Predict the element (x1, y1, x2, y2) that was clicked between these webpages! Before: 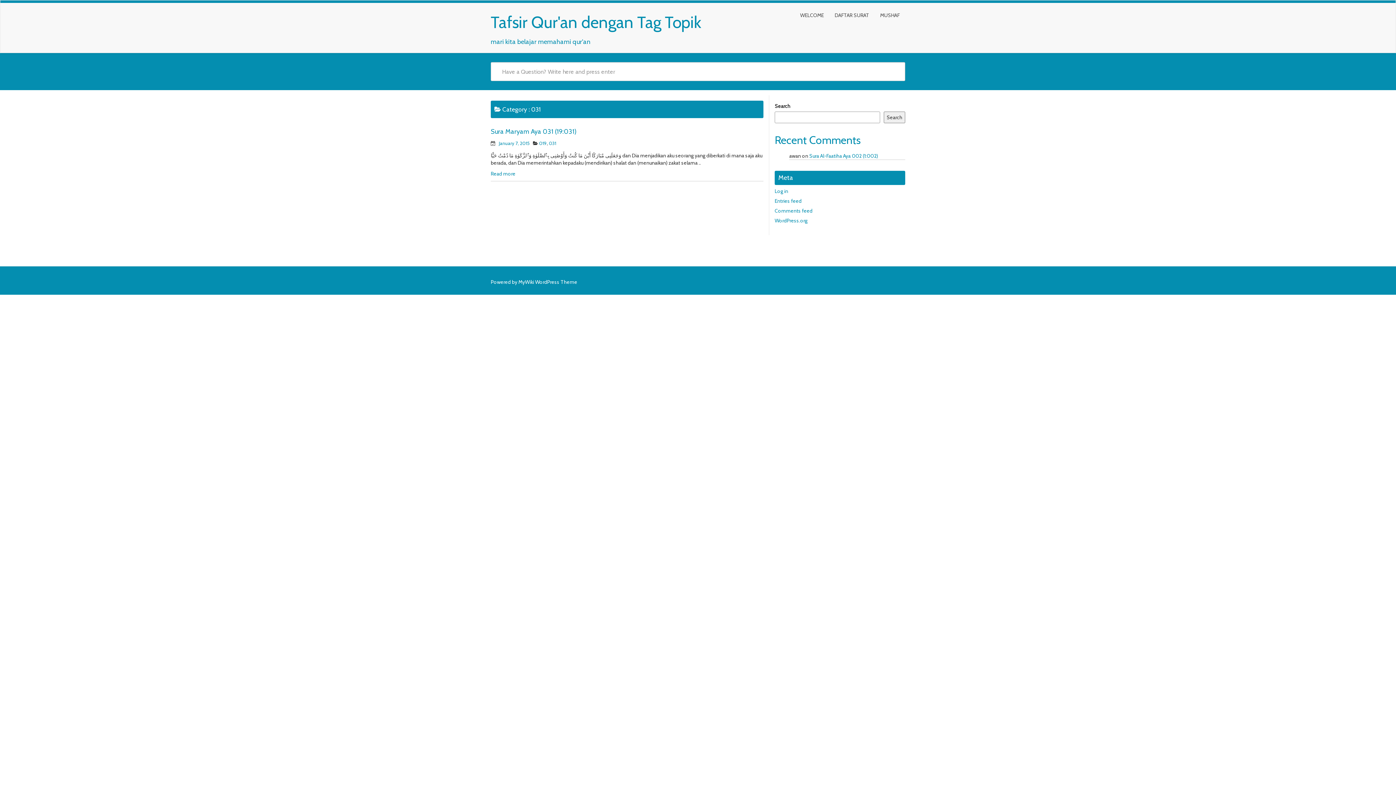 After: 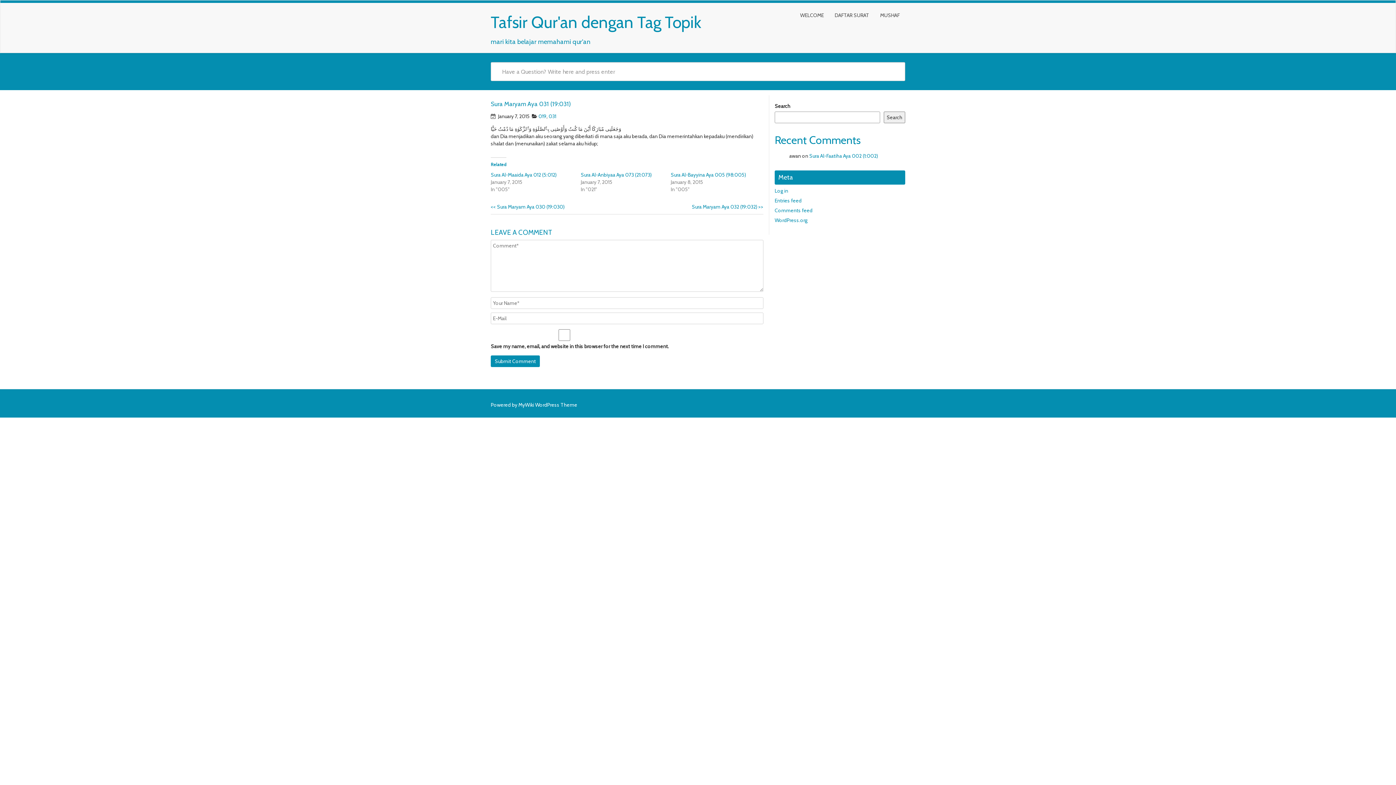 Action: bbox: (490, 123, 763, 140) label: Sura Maryam Aya 031 (19:031)